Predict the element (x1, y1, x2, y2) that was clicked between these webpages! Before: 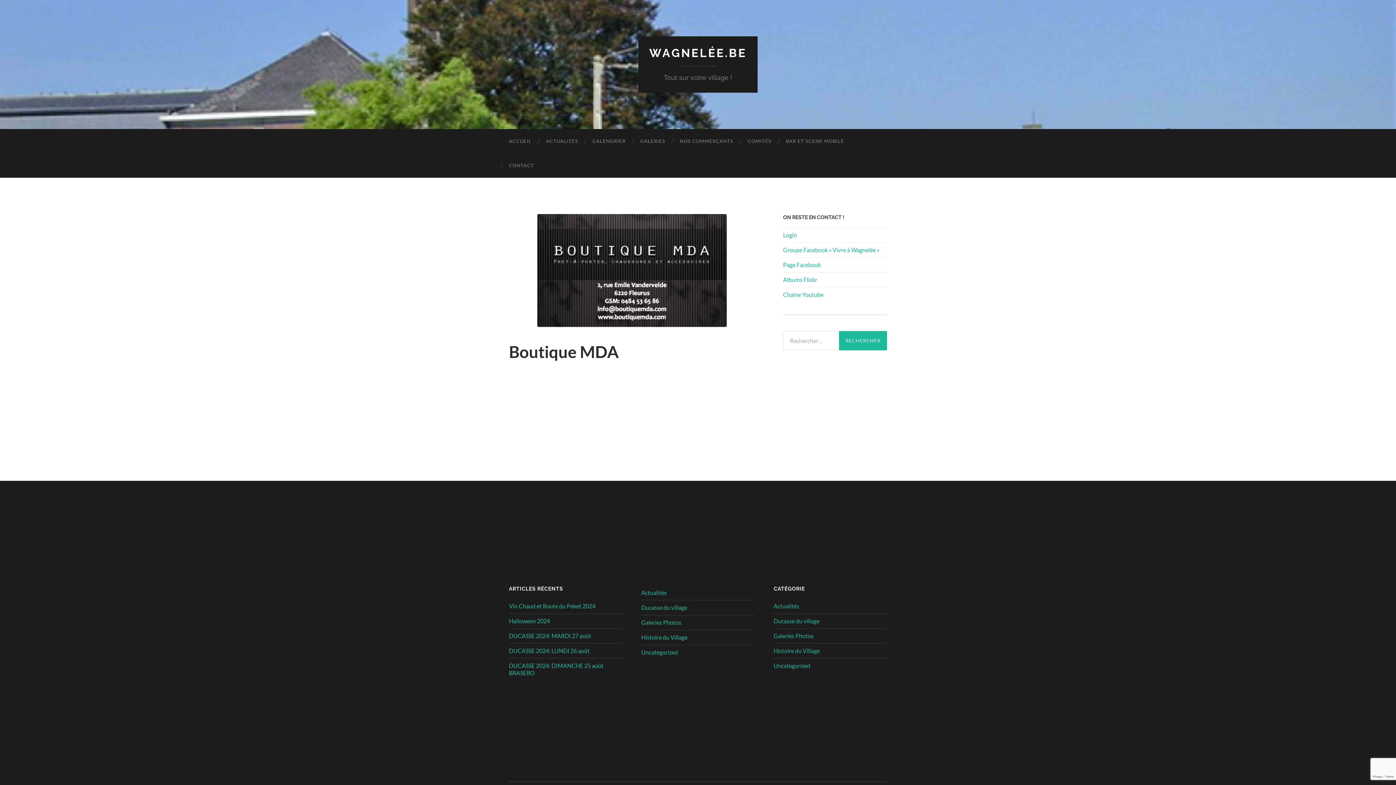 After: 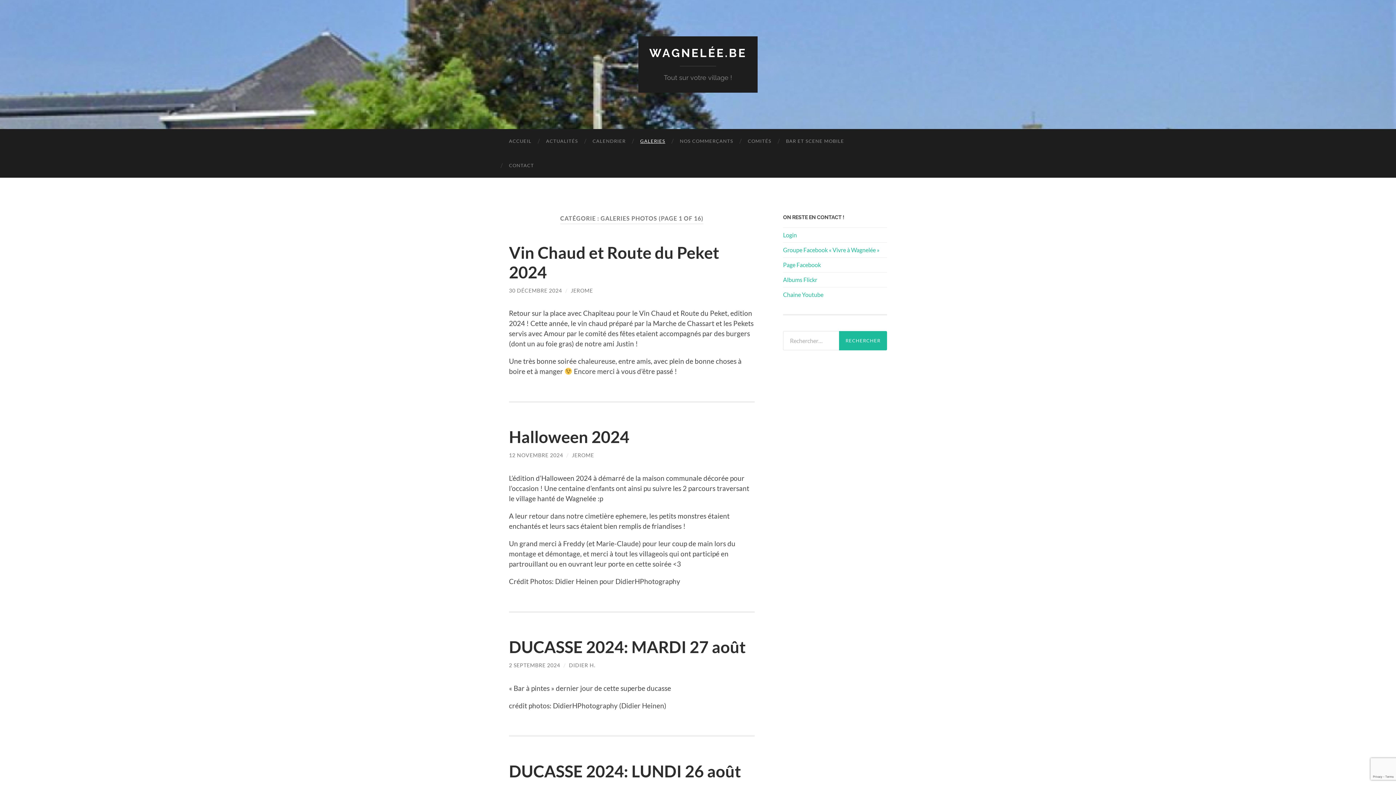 Action: bbox: (773, 632, 813, 639) label: Galeries Photos